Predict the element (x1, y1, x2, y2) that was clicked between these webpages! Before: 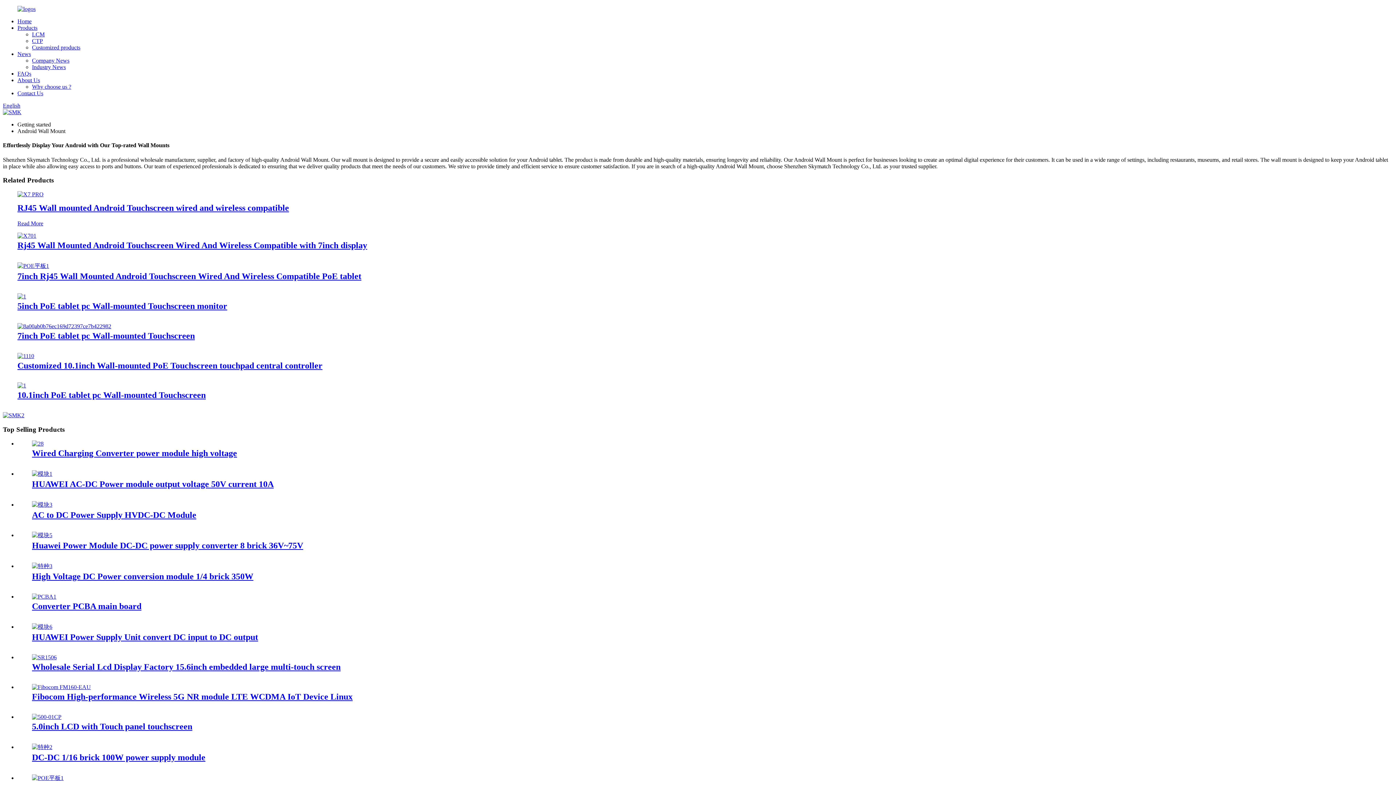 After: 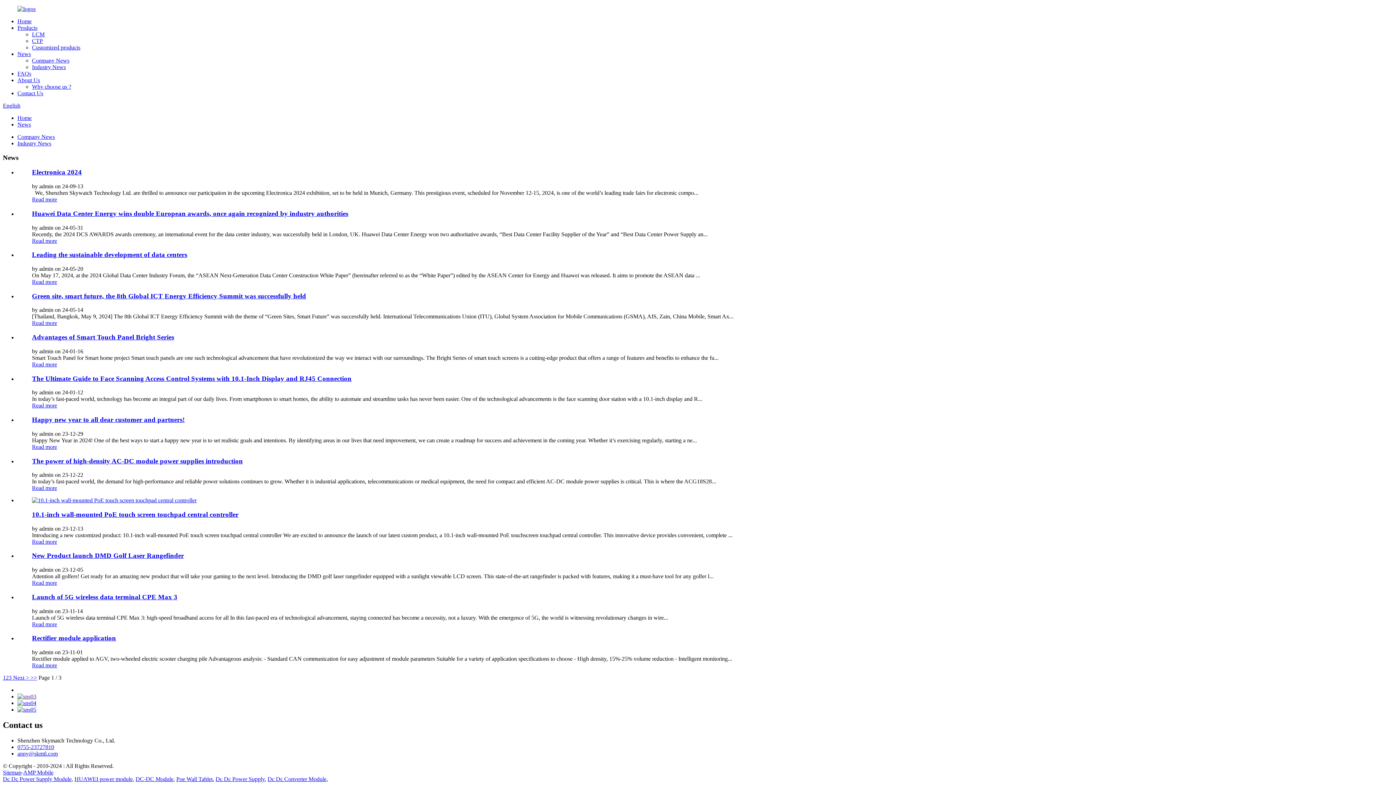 Action: label: News bbox: (17, 50, 30, 57)